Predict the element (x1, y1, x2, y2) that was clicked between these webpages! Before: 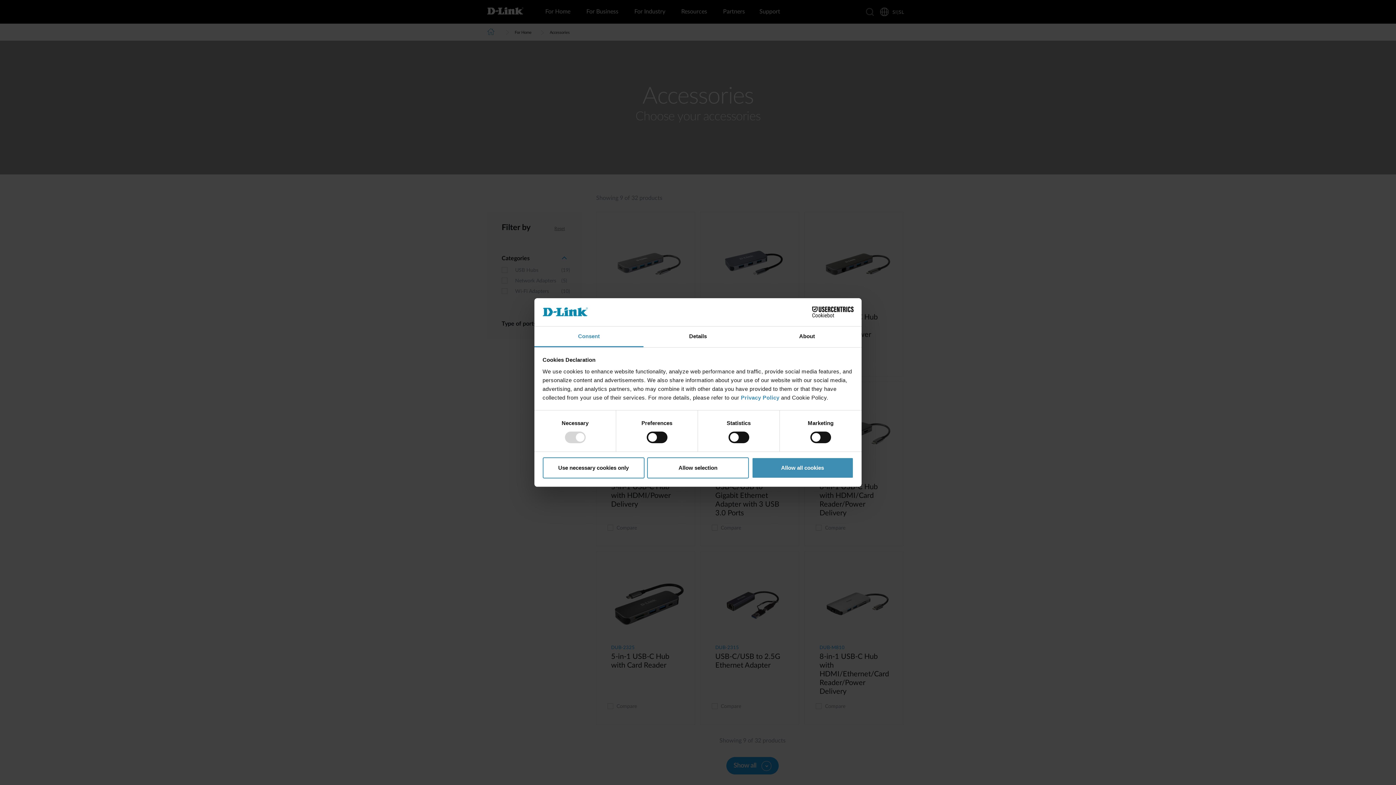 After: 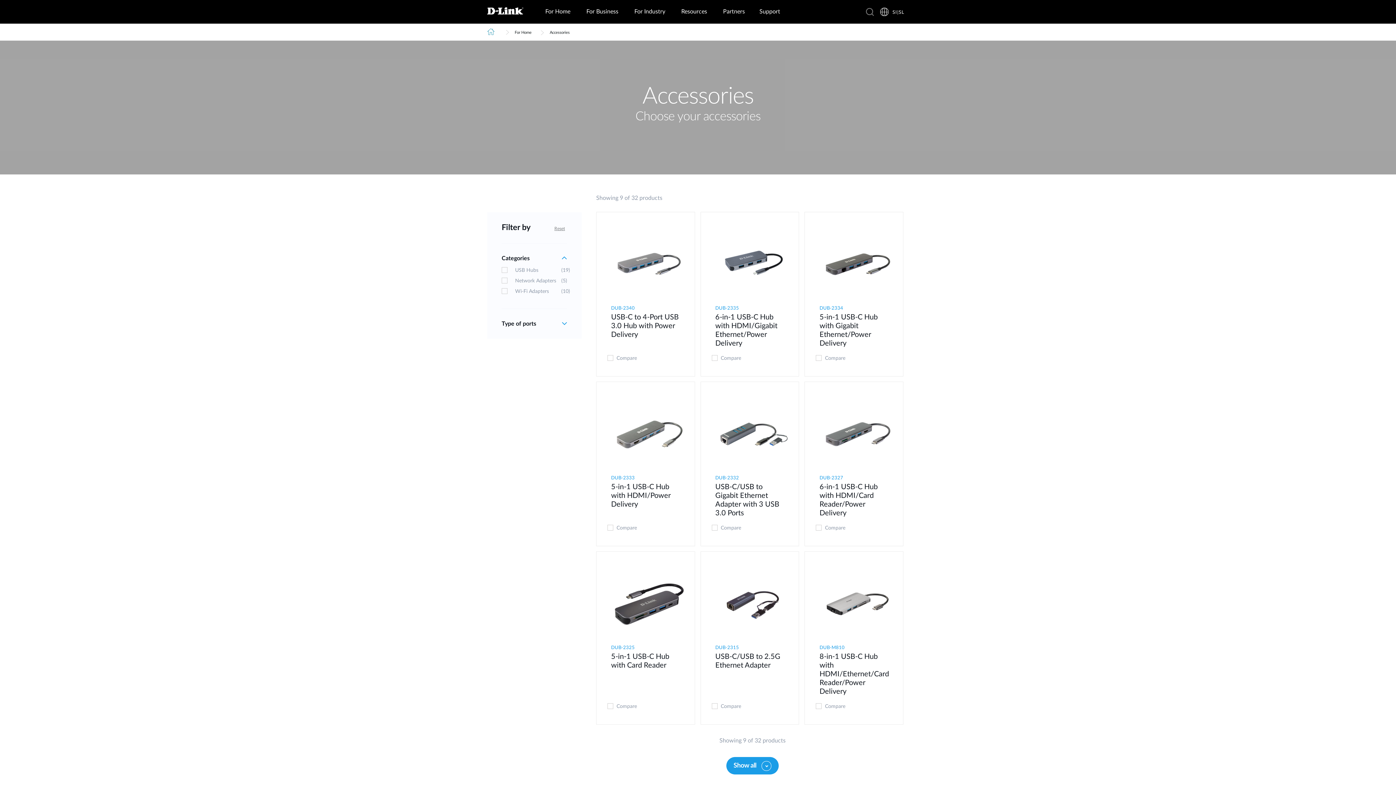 Action: label: Allow selection bbox: (647, 457, 749, 478)